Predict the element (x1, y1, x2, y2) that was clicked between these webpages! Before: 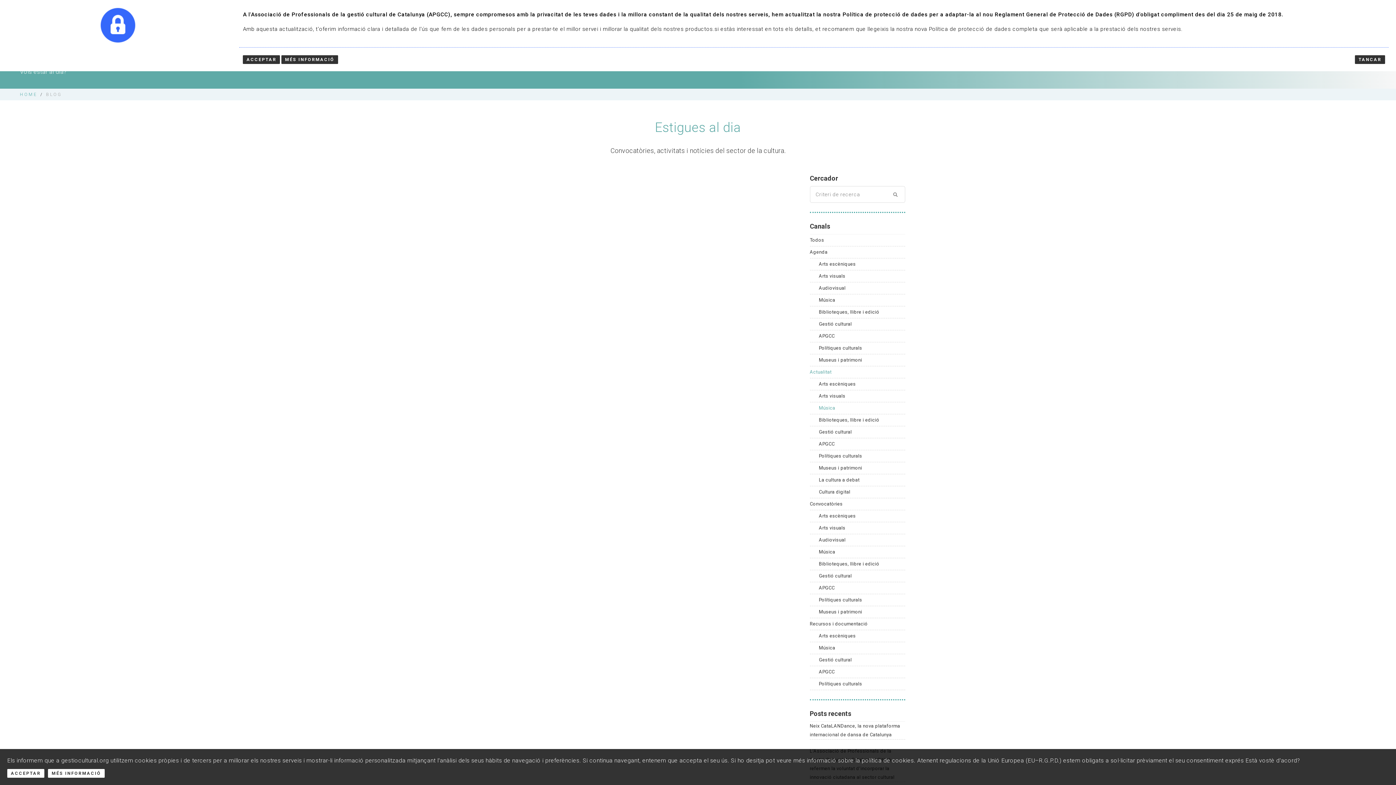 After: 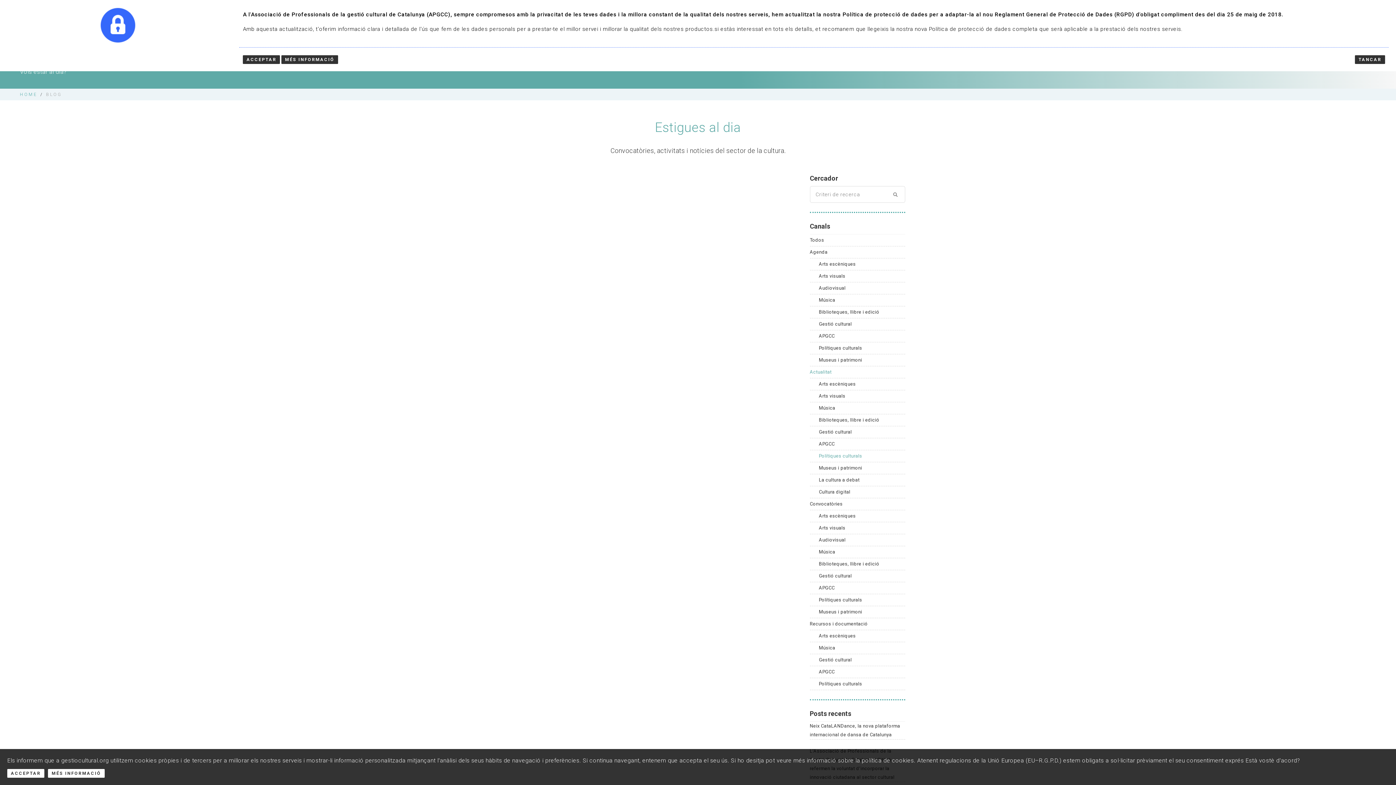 Action: bbox: (819, 450, 862, 462) label: Polítiques culturals